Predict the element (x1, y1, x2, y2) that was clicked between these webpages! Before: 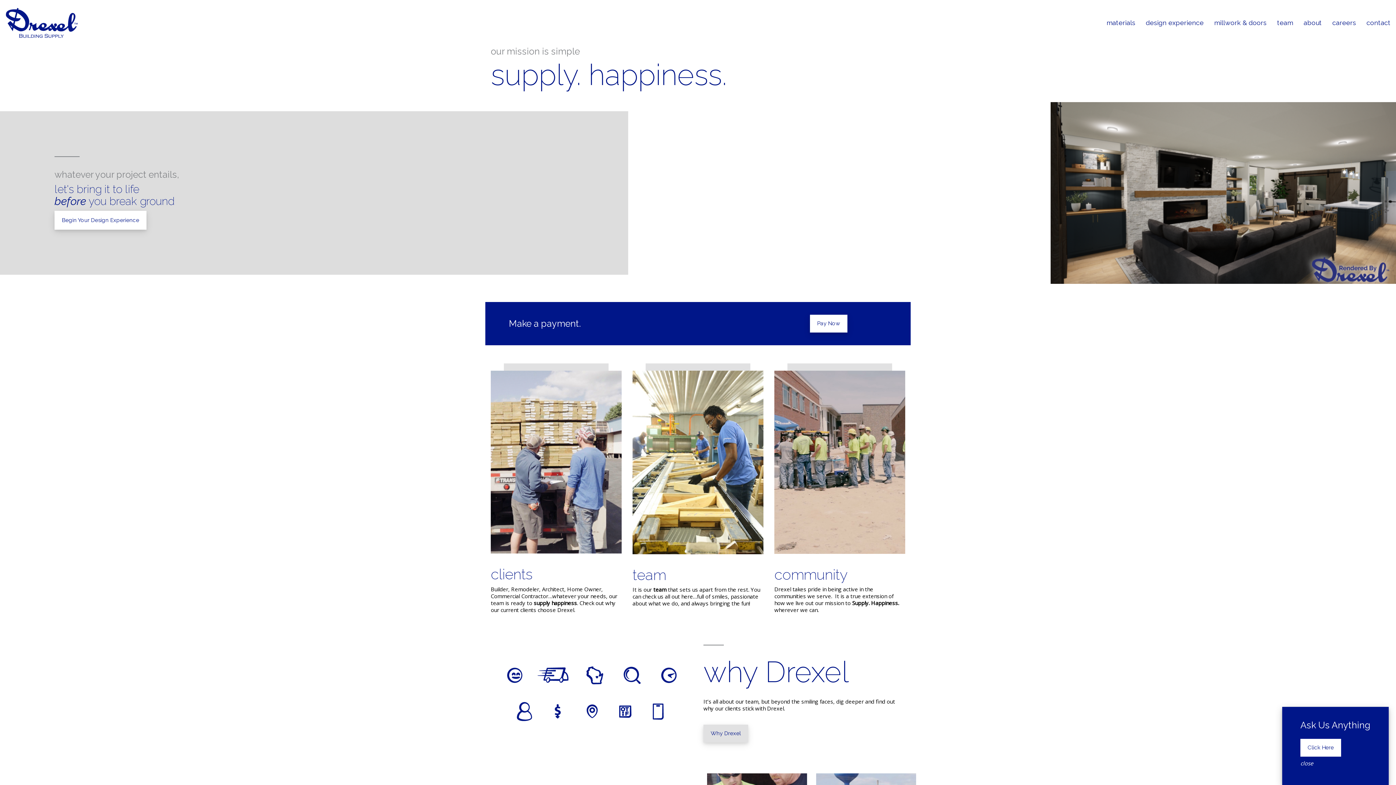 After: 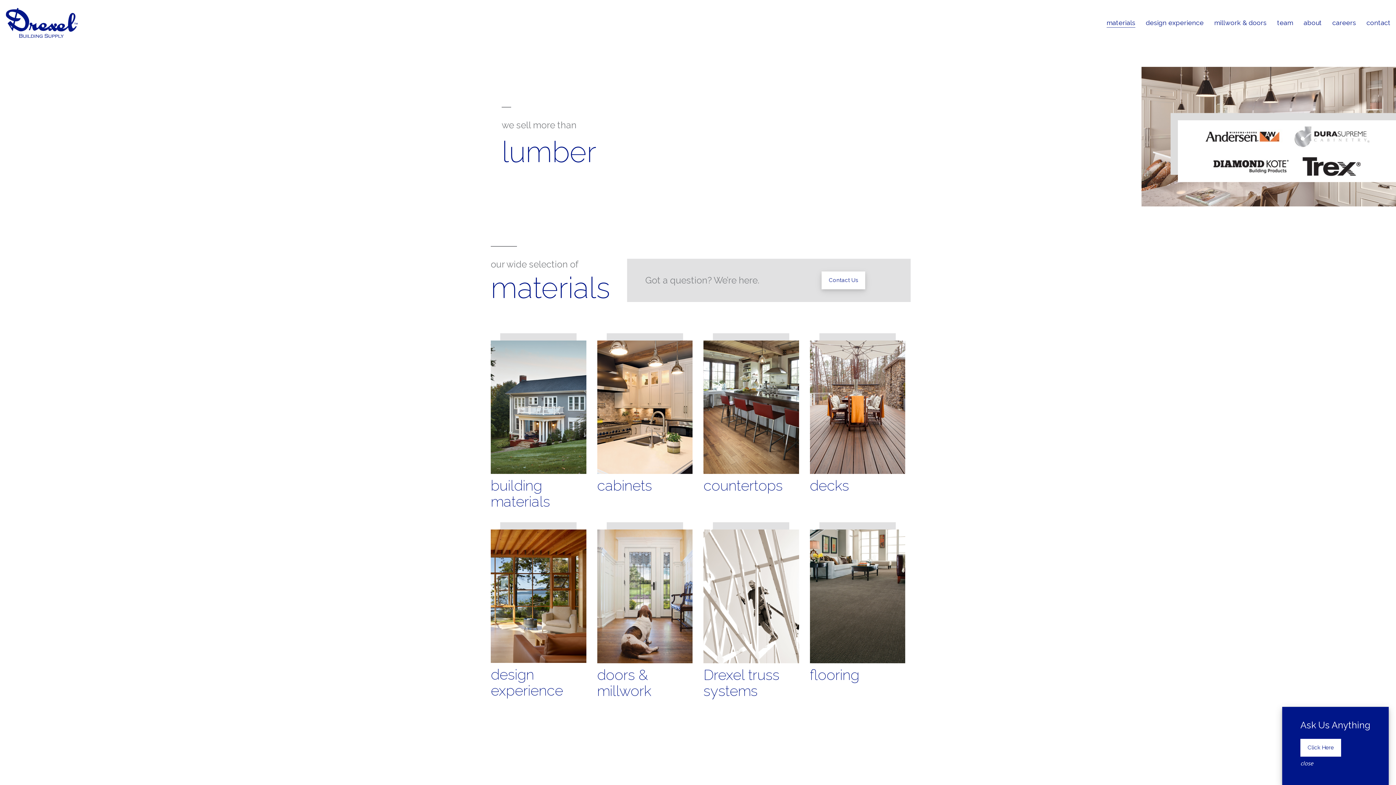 Action: label: materials bbox: (1106, 18, 1135, 27)